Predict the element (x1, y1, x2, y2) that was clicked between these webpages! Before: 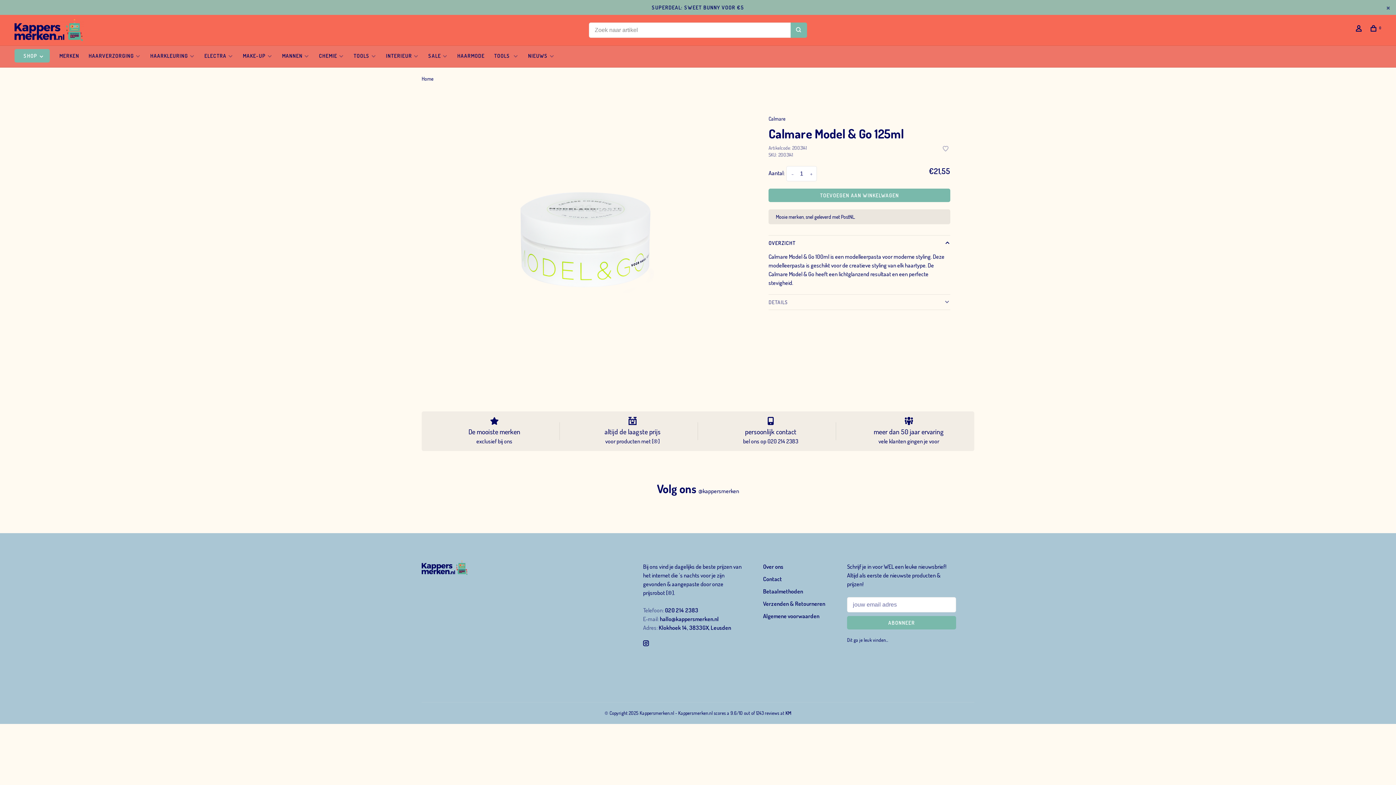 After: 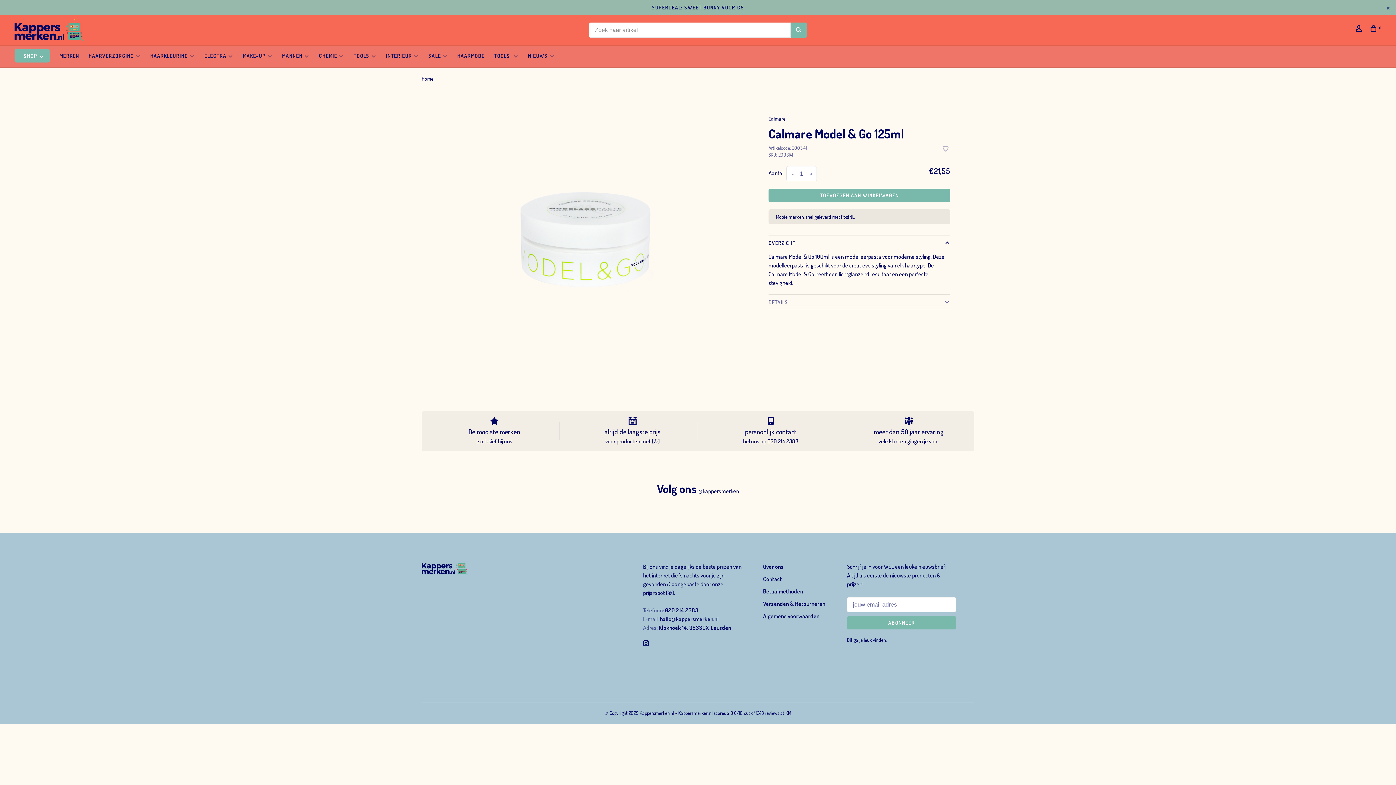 Action: bbox: (643, 665, 643, 672)